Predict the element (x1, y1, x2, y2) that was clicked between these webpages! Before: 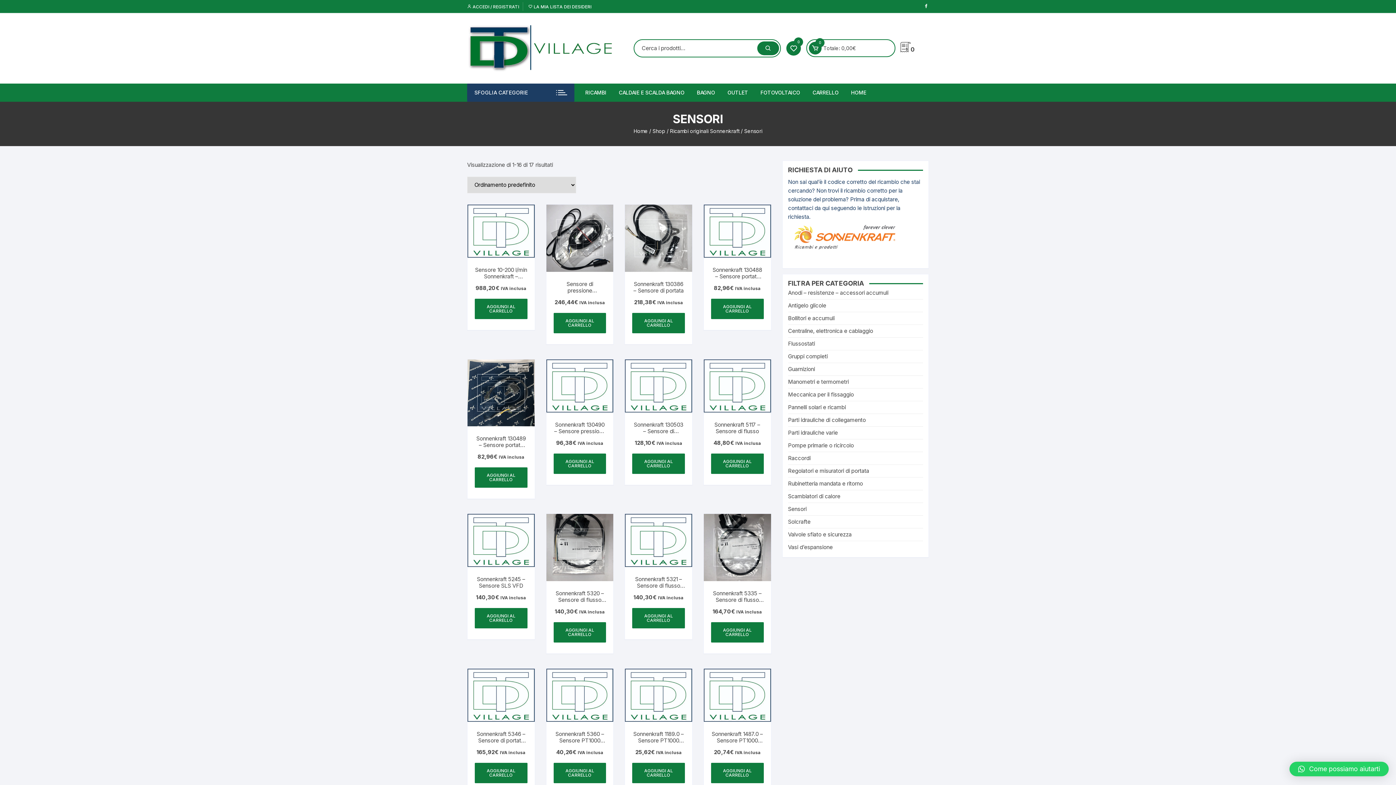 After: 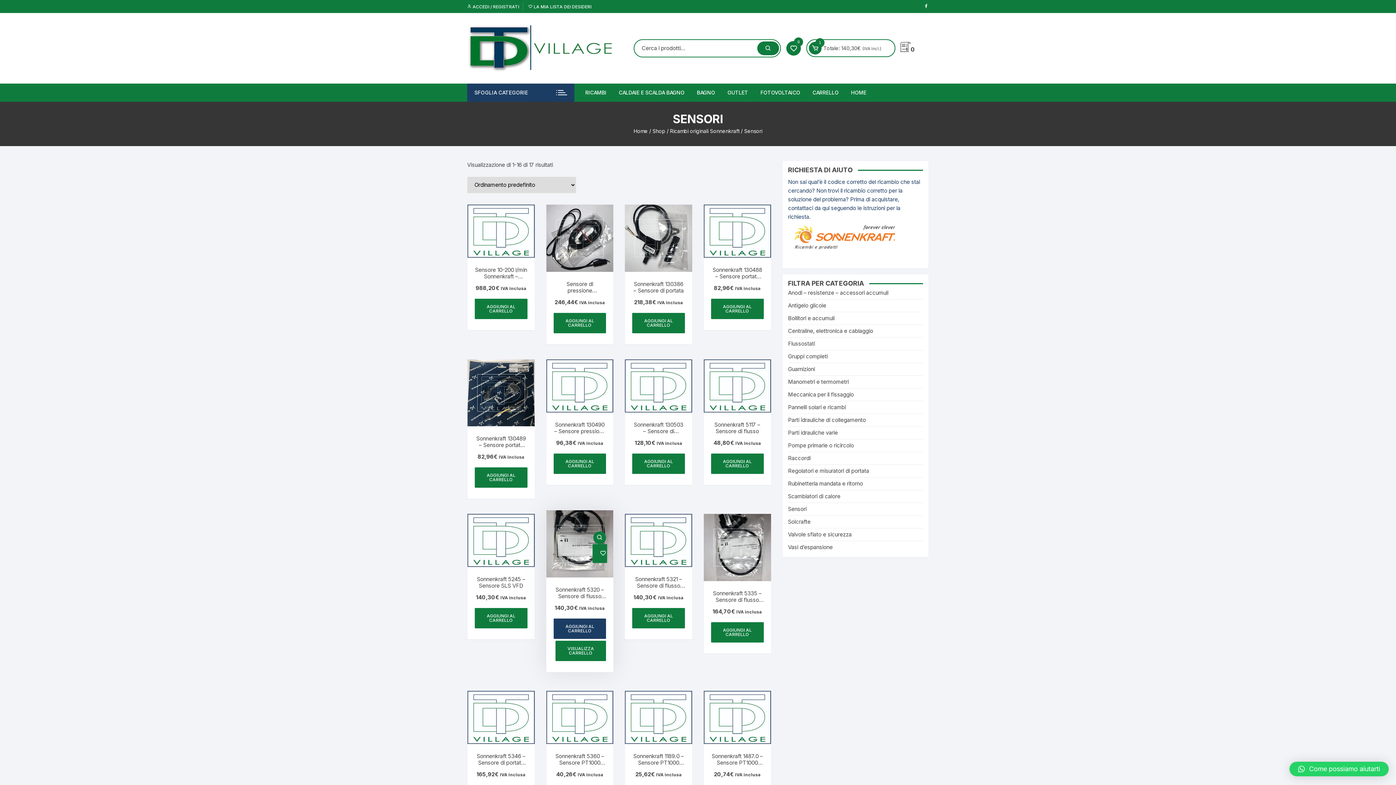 Action: label: Aggiungi “Sonnenkraft  5320 - Sensore di flusso lato collettori” al tuo carrello bbox: (553, 622, 606, 642)